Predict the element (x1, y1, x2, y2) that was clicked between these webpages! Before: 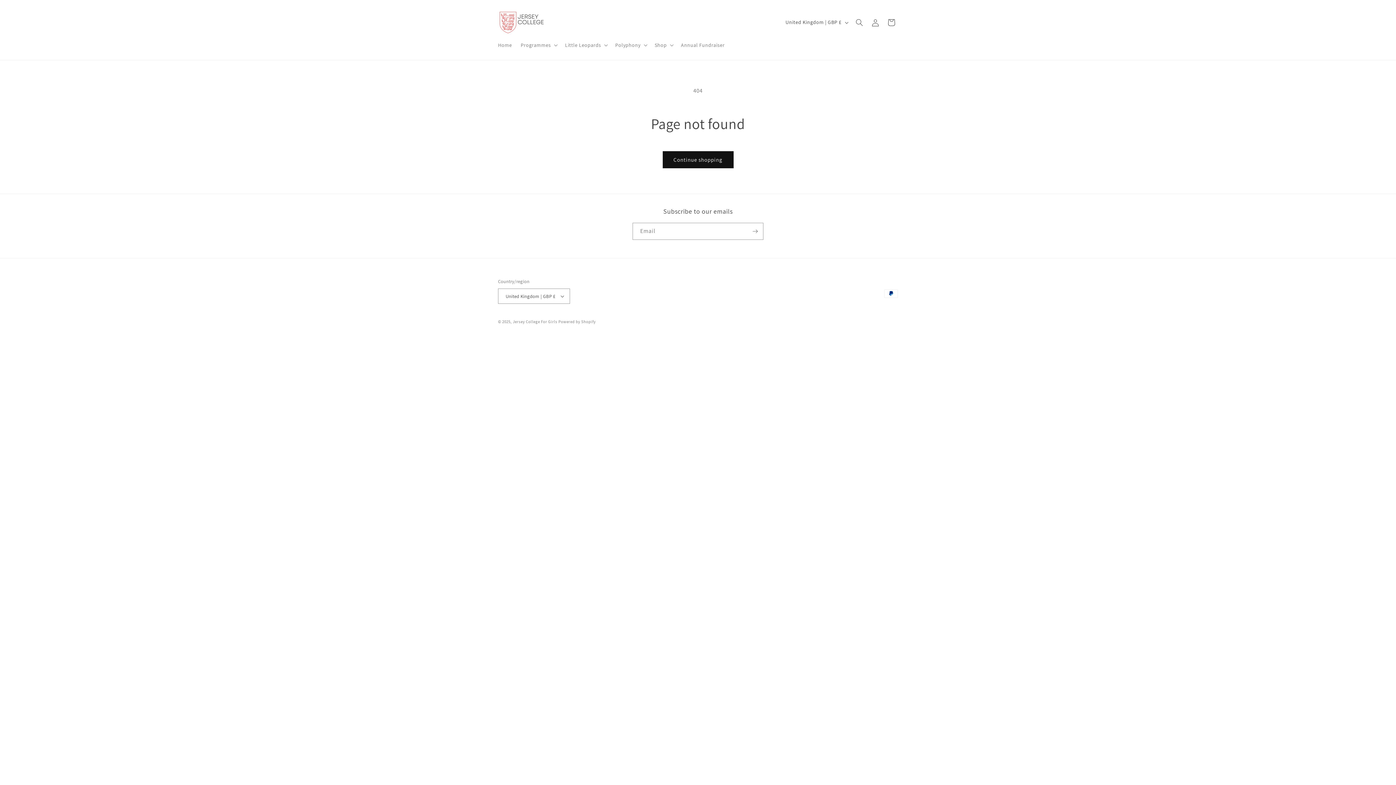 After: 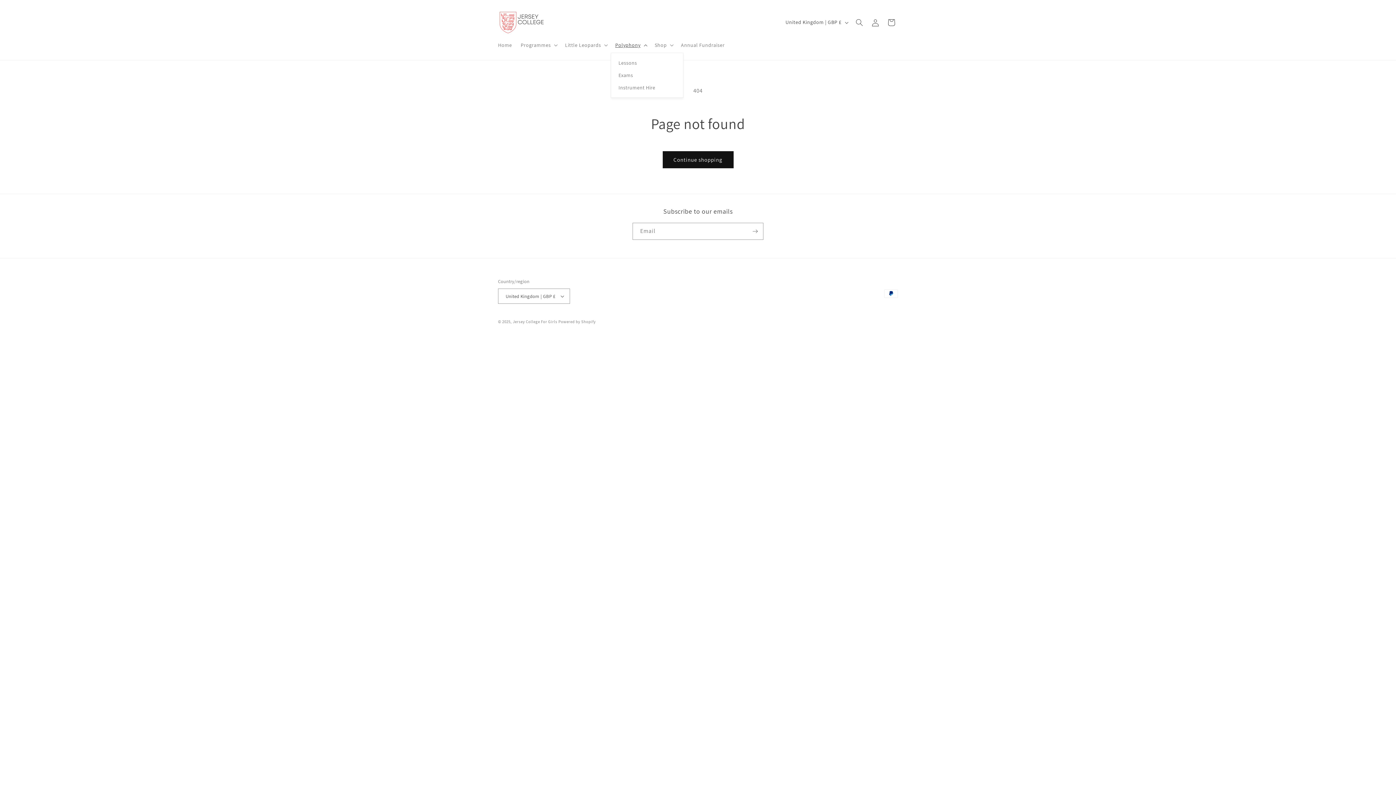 Action: bbox: (611, 37, 650, 52) label: Polyphony